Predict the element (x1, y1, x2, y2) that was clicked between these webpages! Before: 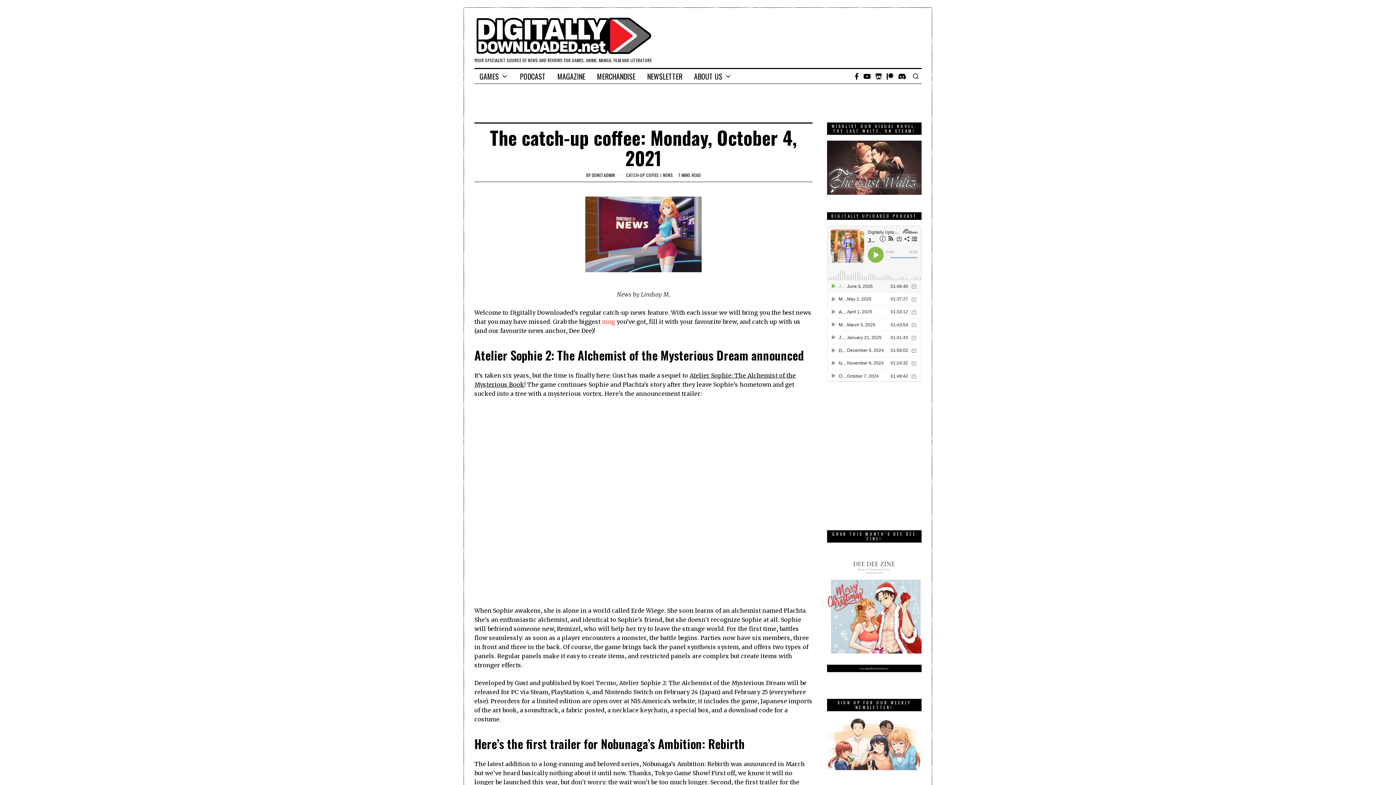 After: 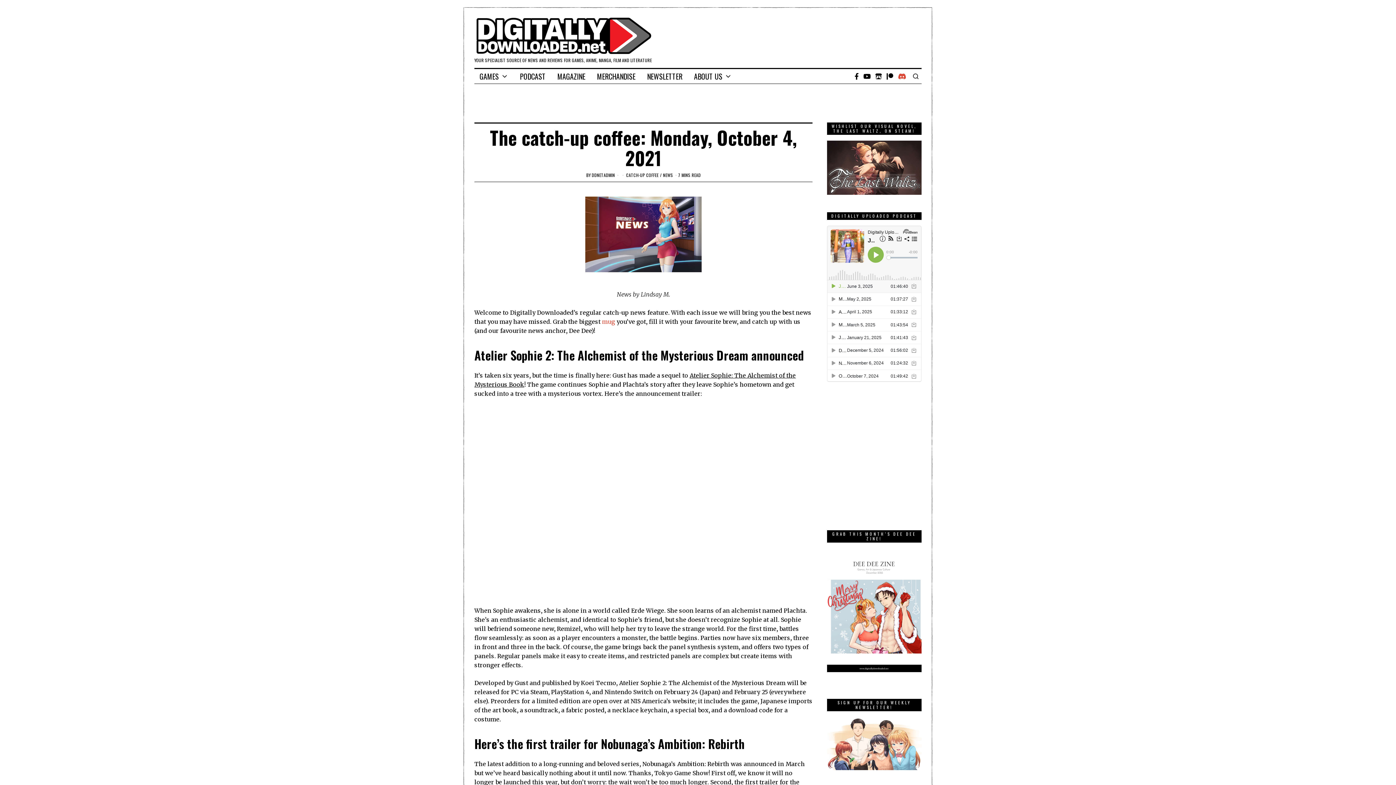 Action: bbox: (896, 72, 908, 80)